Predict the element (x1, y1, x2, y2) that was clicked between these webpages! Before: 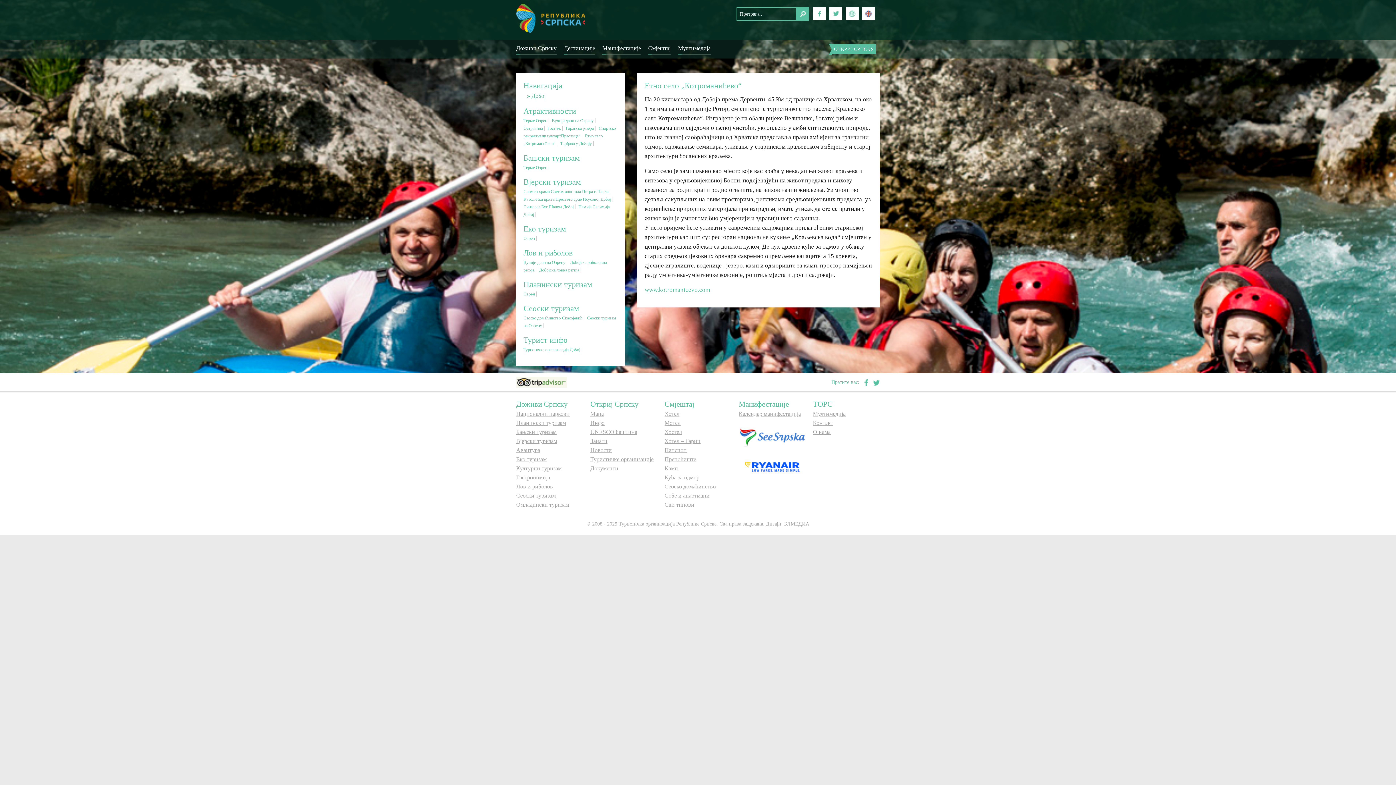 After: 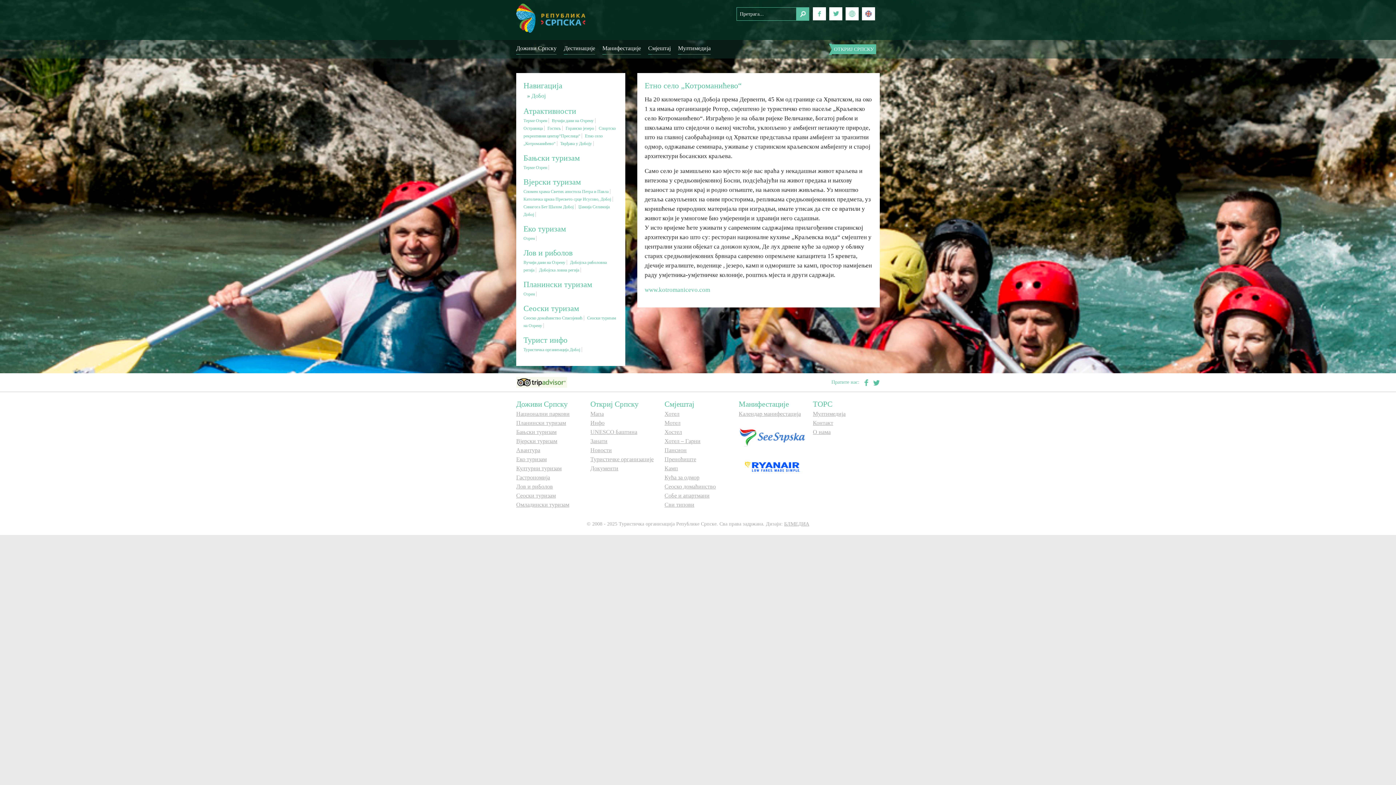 Action: bbox: (861, 379, 868, 385)